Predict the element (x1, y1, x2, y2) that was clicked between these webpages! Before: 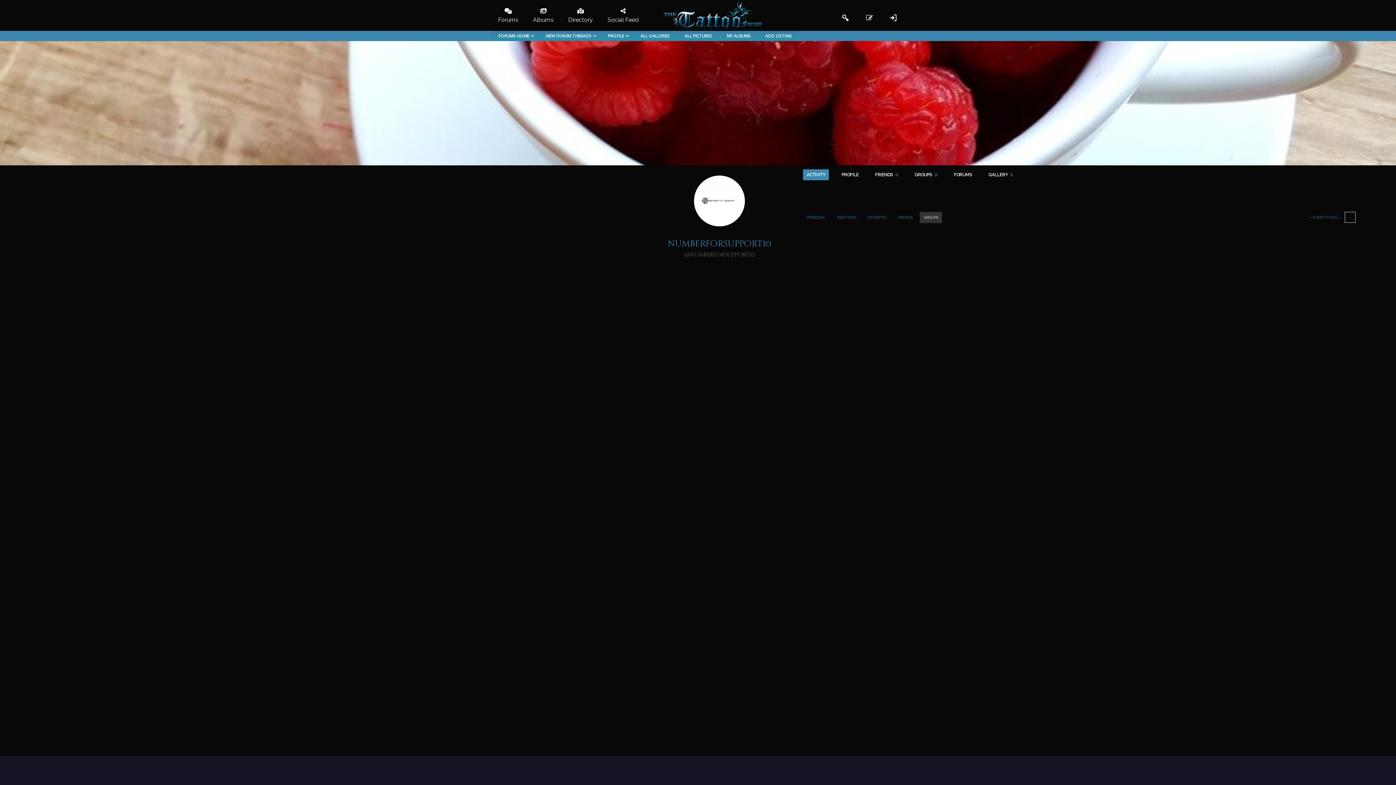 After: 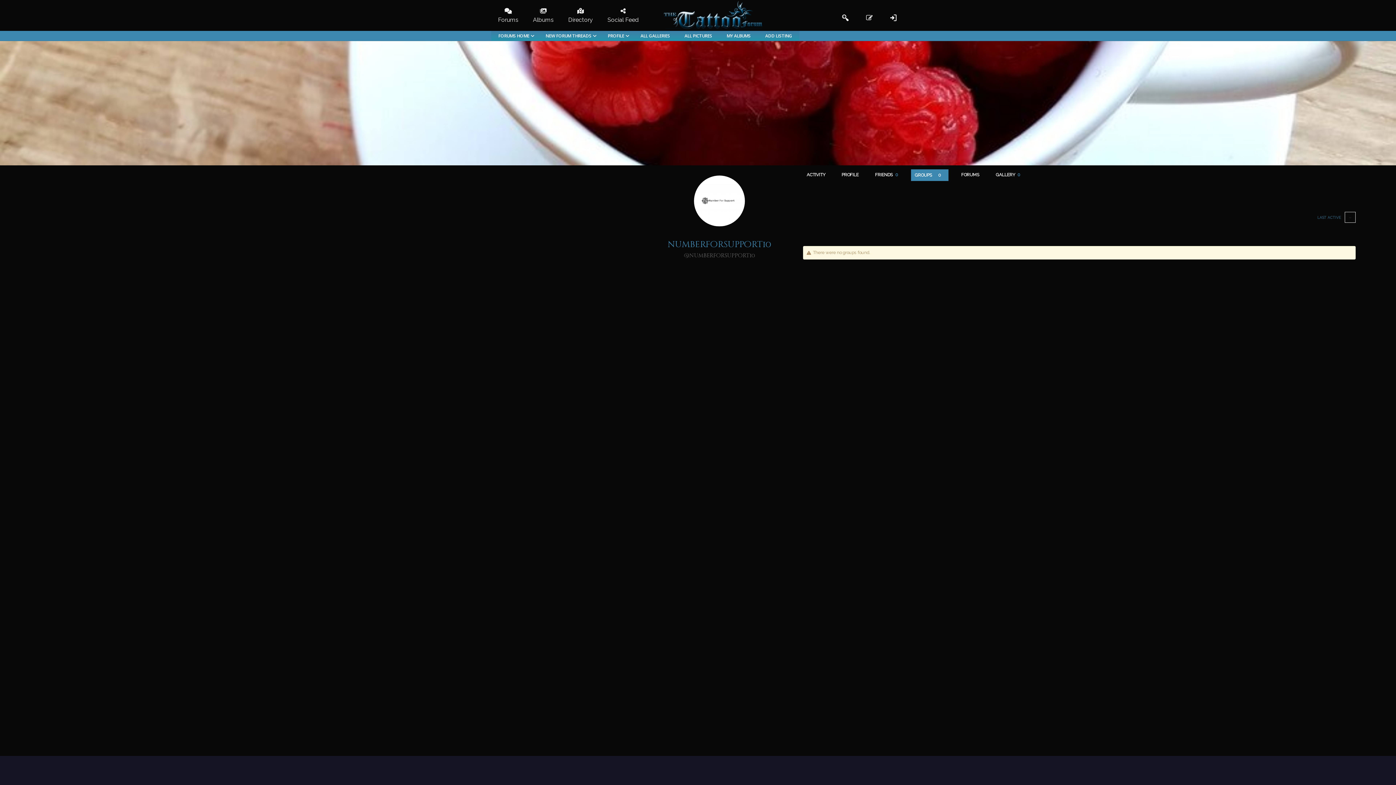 Action: label: GROUPS 0 bbox: (911, 169, 941, 180)